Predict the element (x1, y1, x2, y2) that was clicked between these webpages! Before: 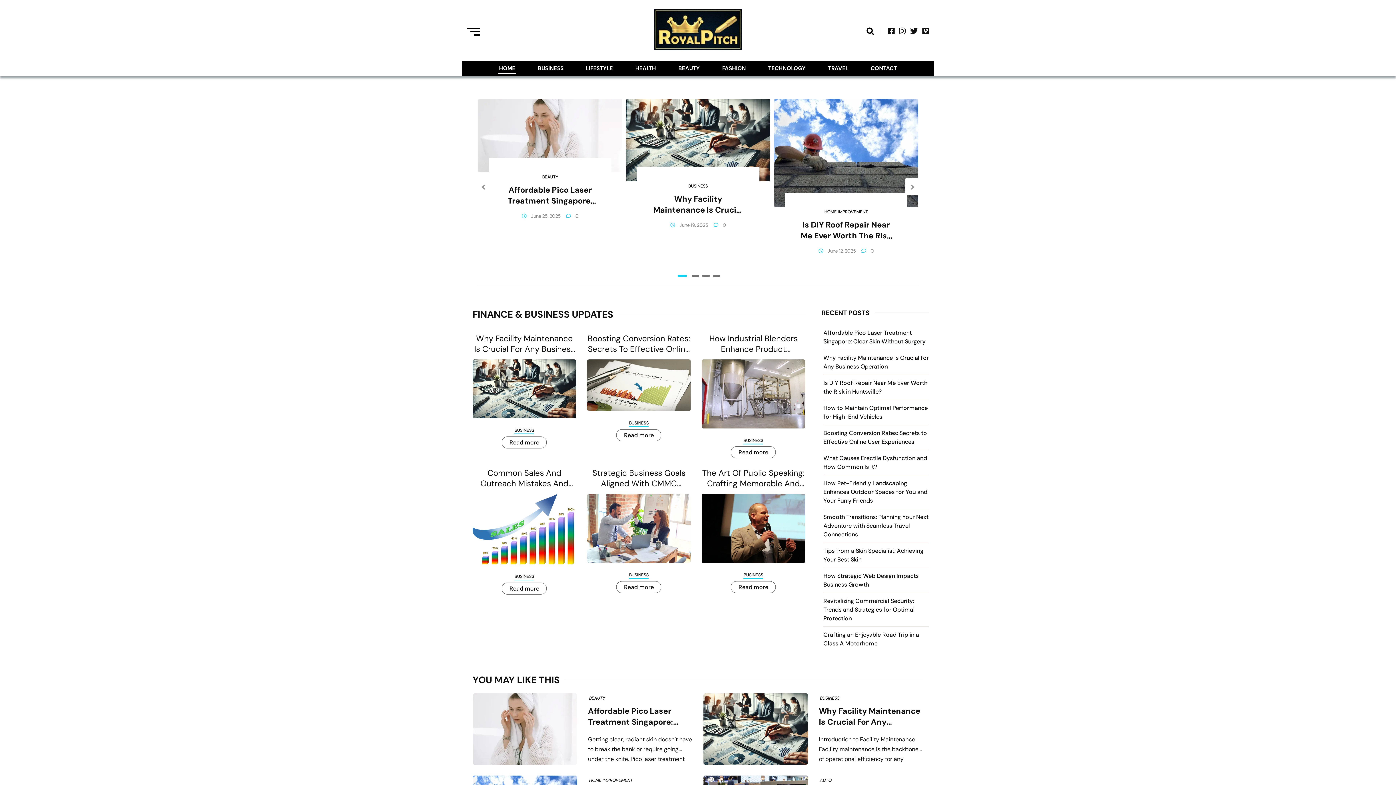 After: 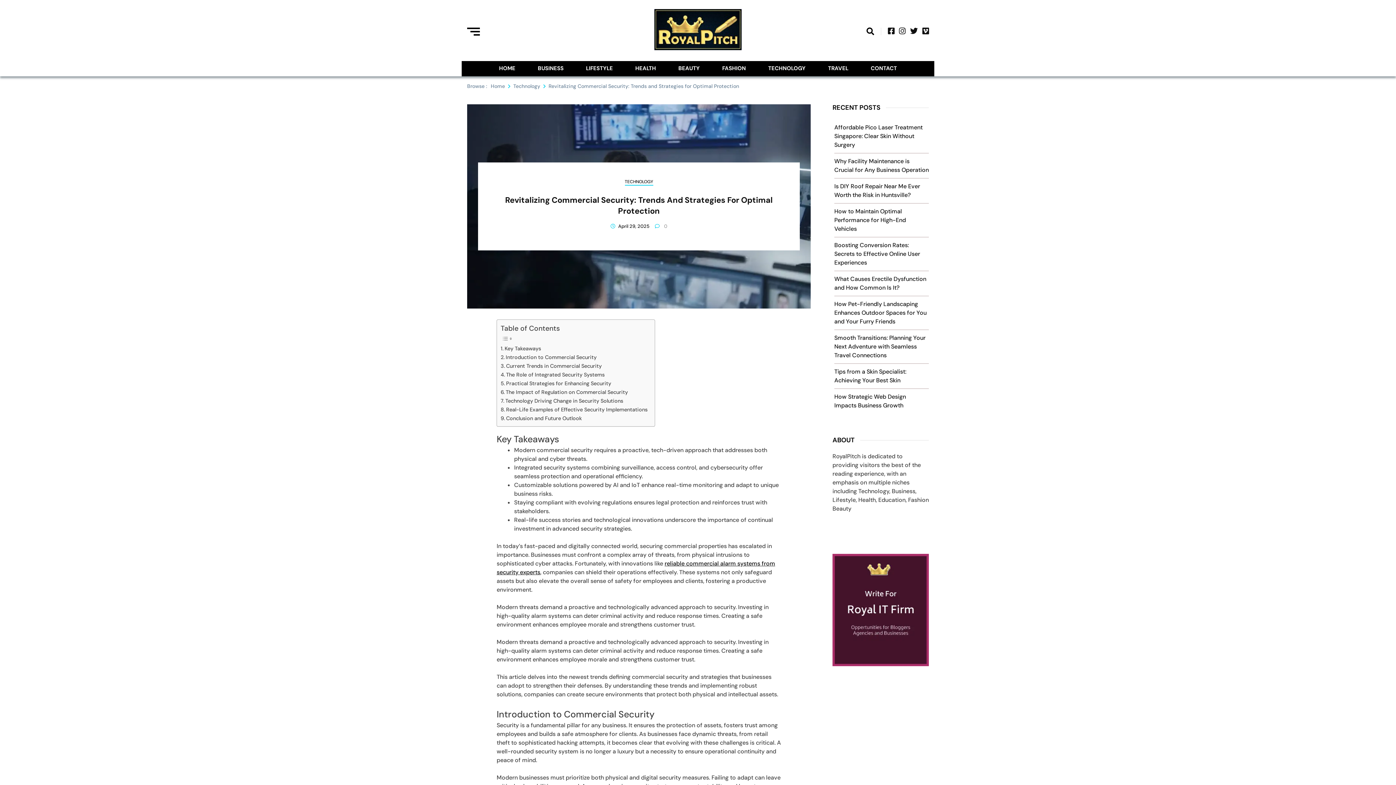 Action: bbox: (823, 597, 914, 622) label: Revitalizing Commercial Security: Trends and Strategies for Optimal Protection